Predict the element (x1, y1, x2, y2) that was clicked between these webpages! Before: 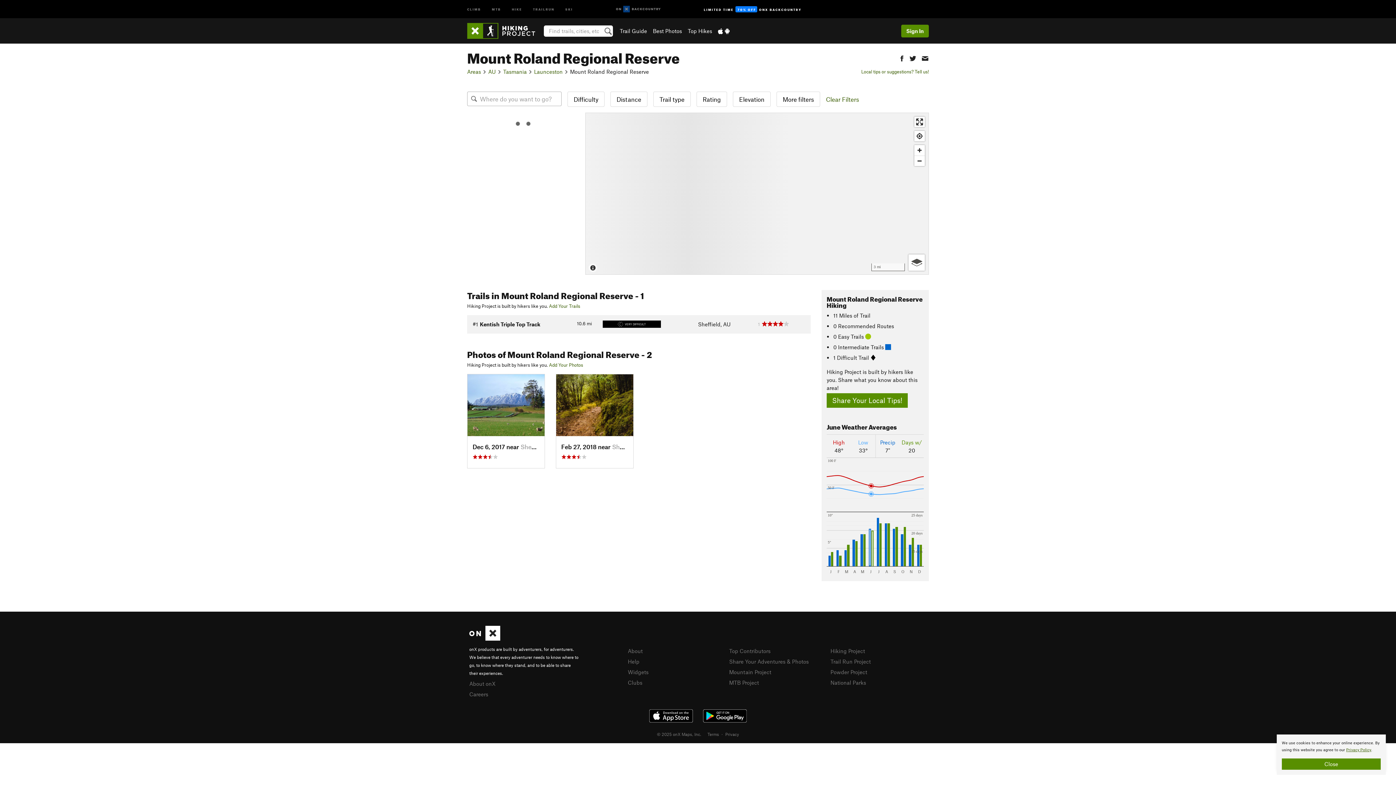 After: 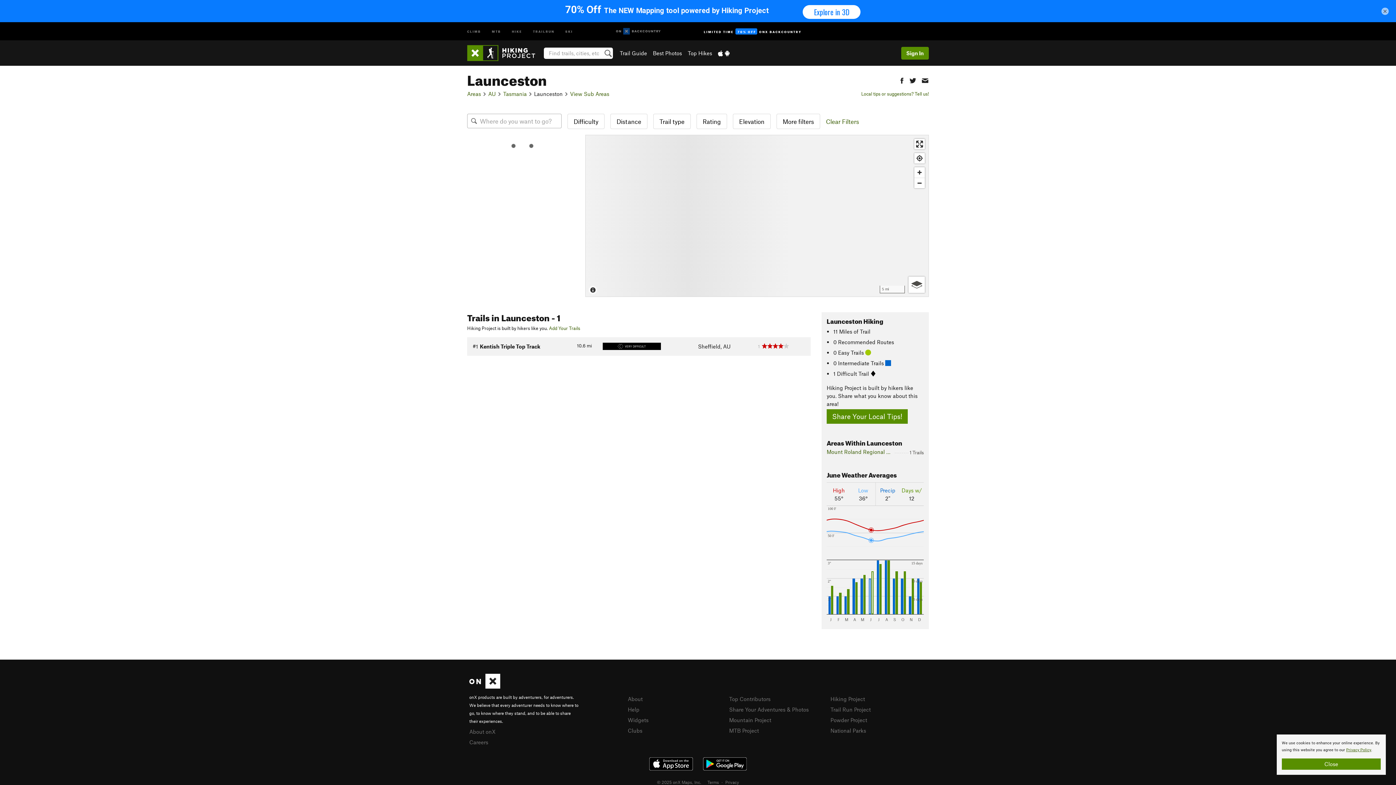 Action: label: Launceston bbox: (534, 68, 562, 74)